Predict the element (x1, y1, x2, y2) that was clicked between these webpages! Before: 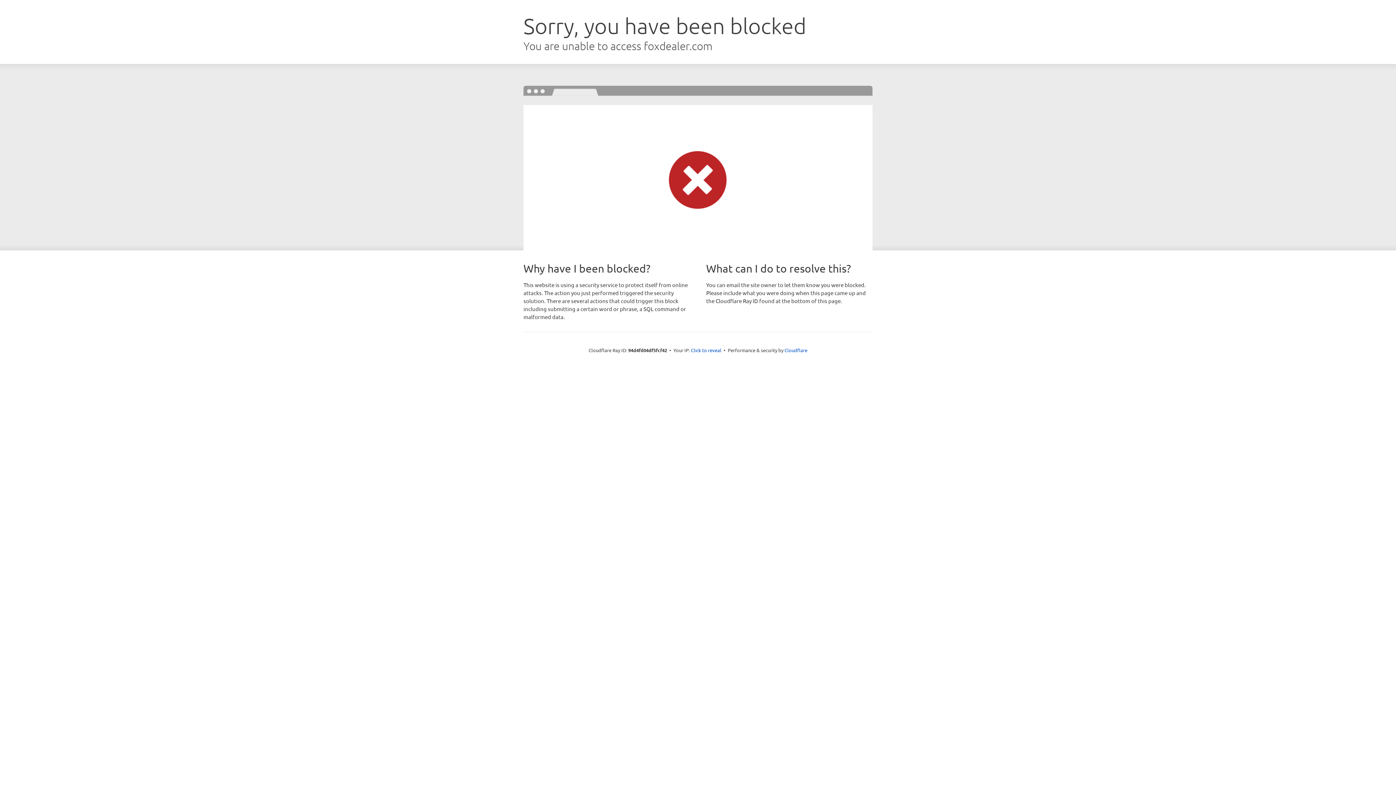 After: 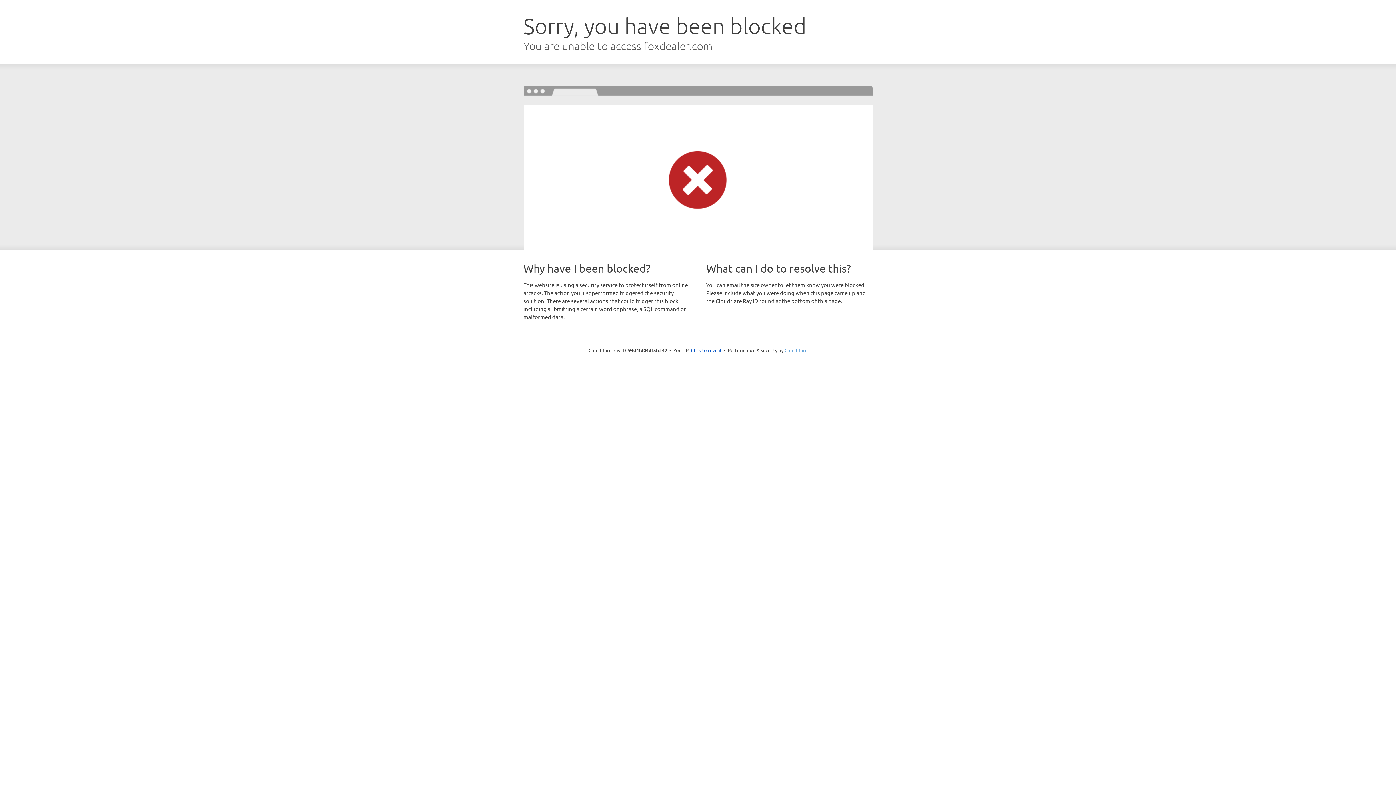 Action: bbox: (784, 347, 807, 353) label: Cloudflare